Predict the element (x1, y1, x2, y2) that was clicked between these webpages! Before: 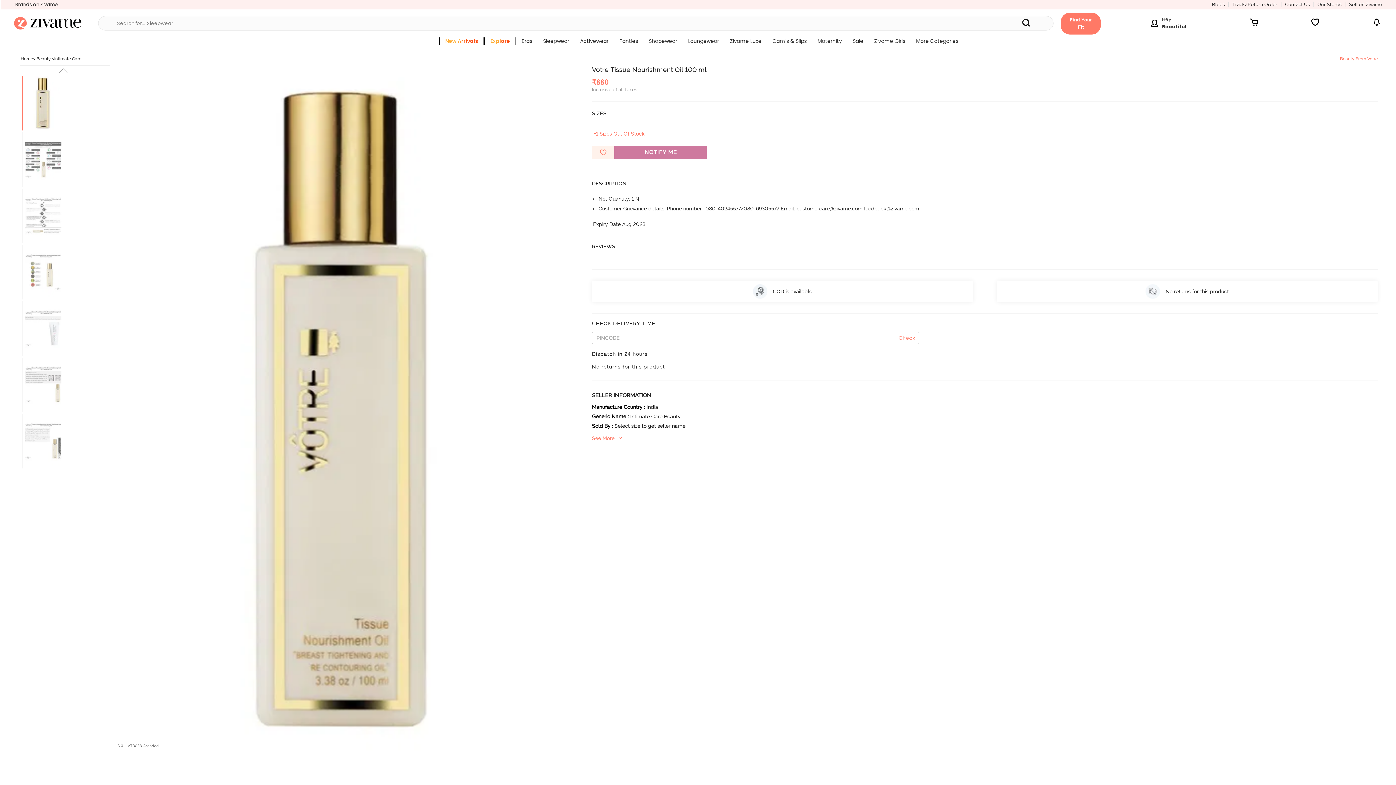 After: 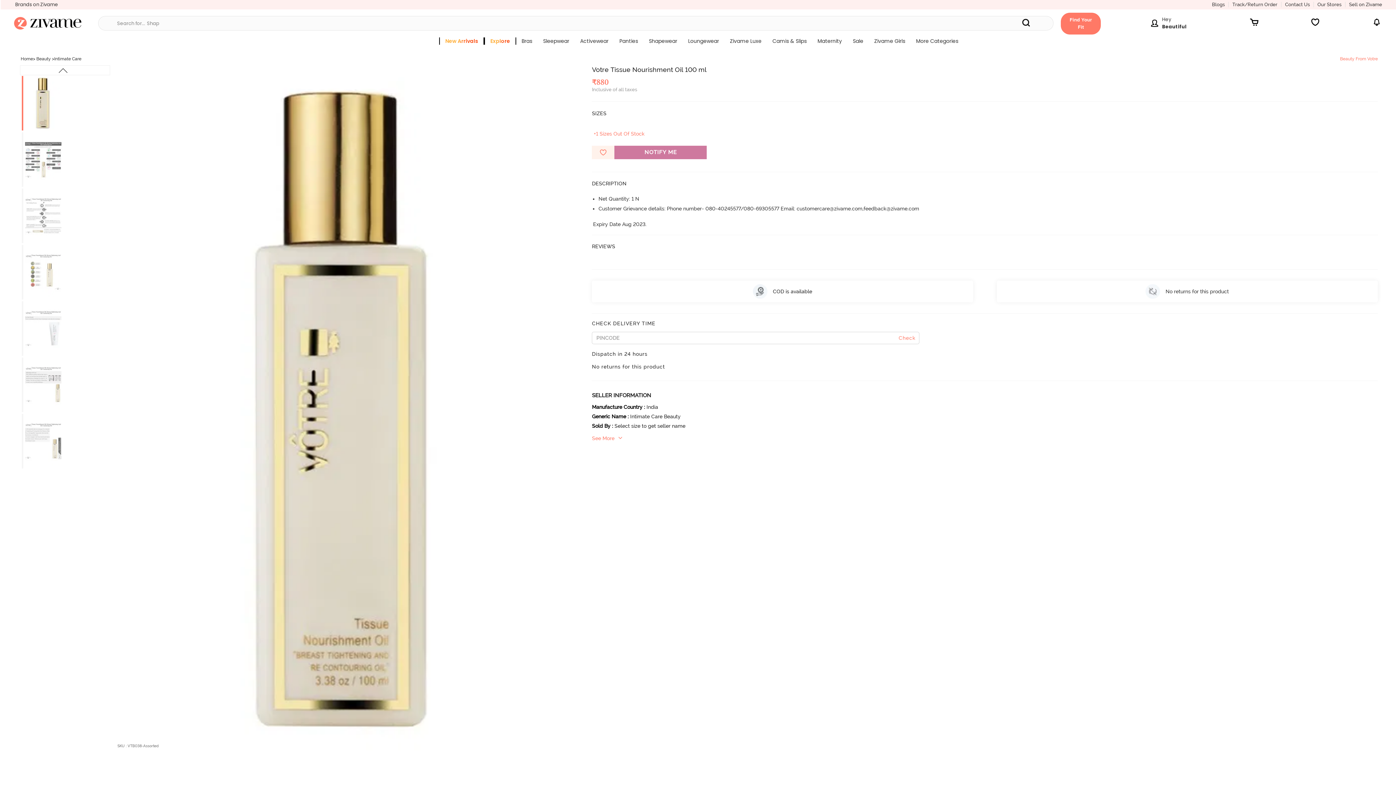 Action: bbox: (20, 65, 110, 75) label:  